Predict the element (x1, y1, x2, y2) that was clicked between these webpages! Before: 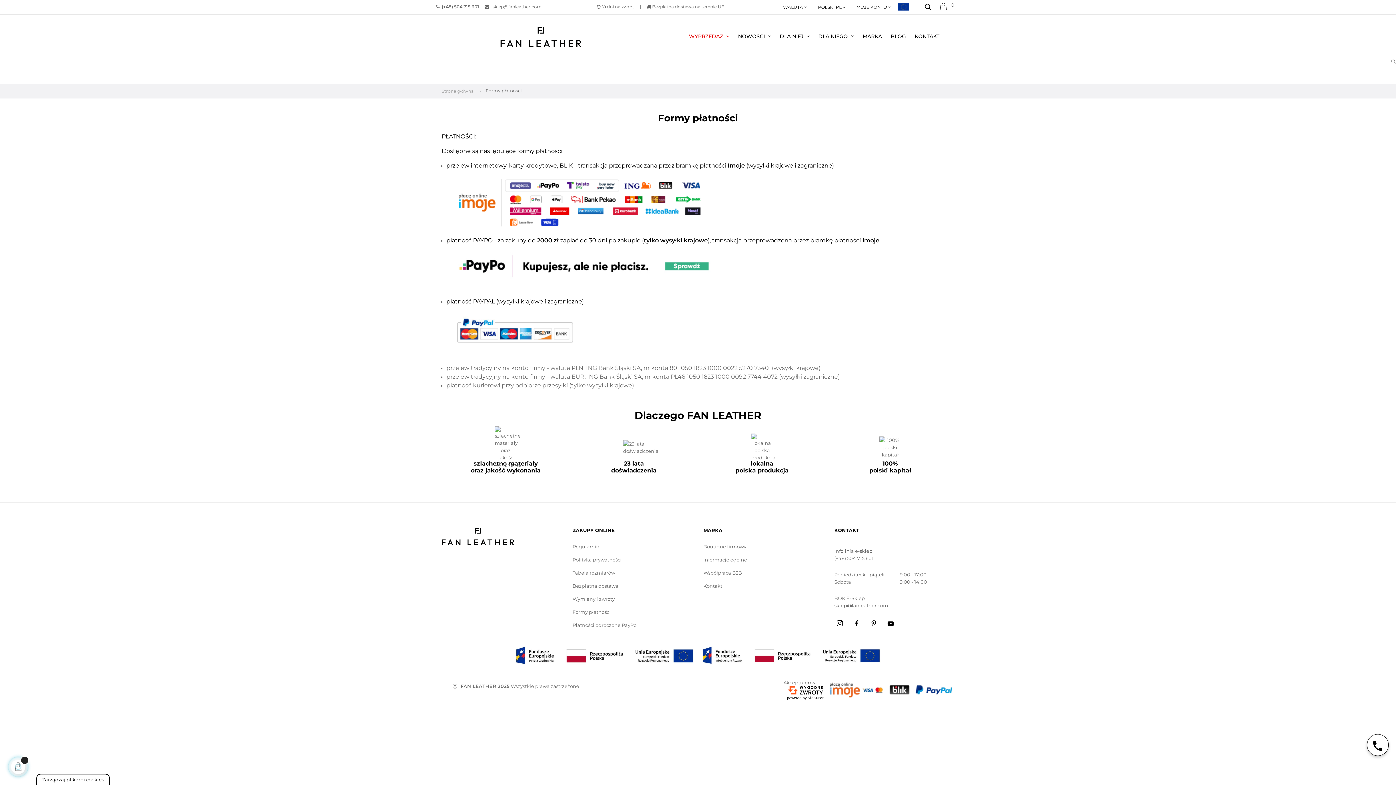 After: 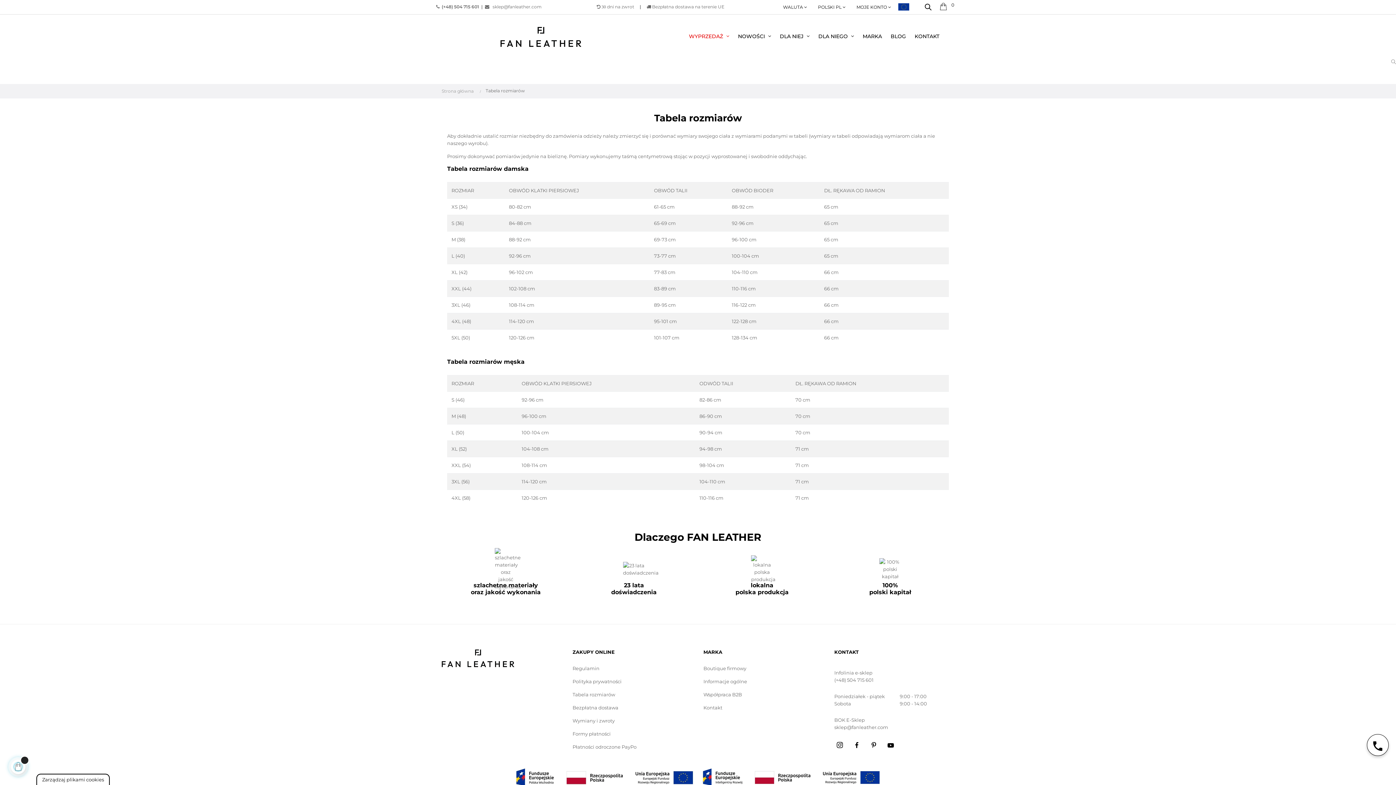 Action: bbox: (572, 566, 615, 579) label: Tabela rozmiarów